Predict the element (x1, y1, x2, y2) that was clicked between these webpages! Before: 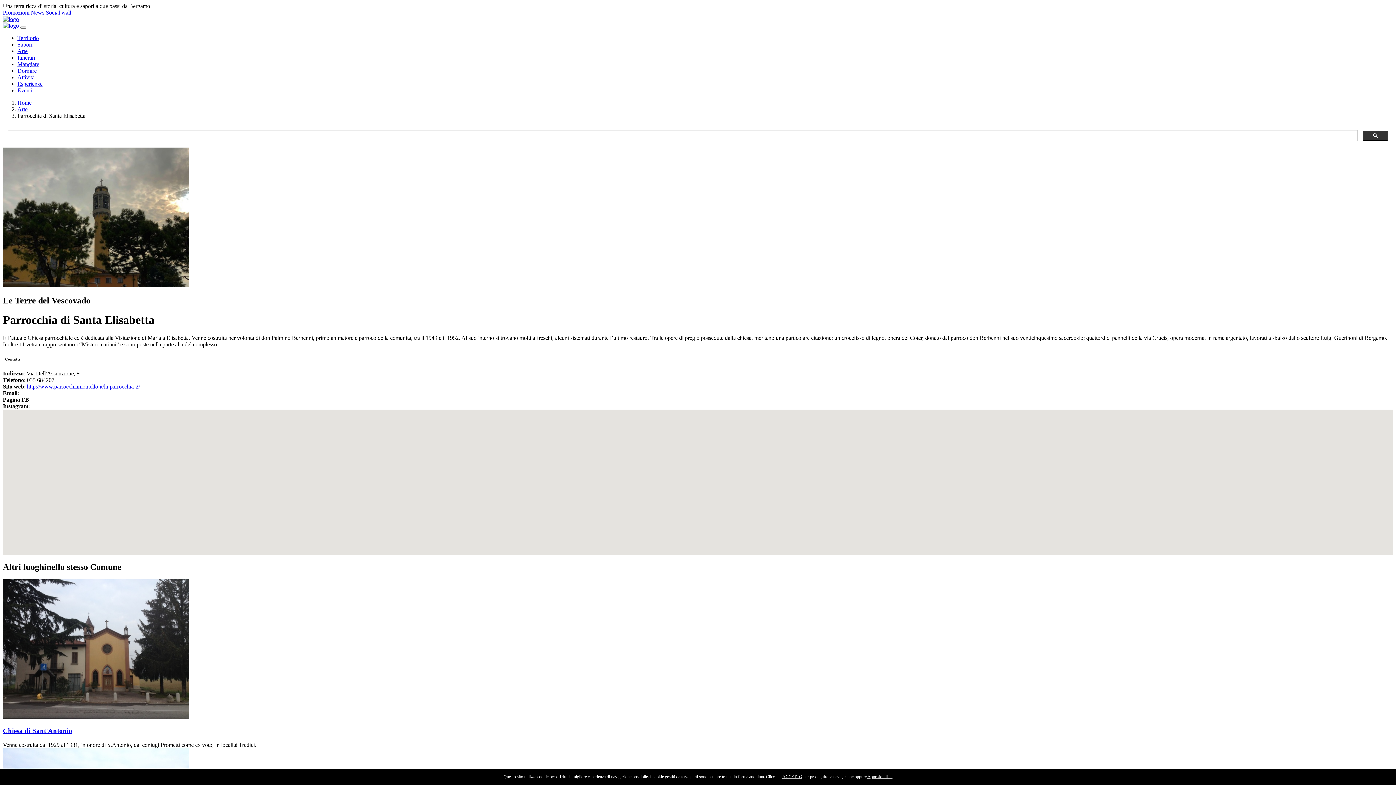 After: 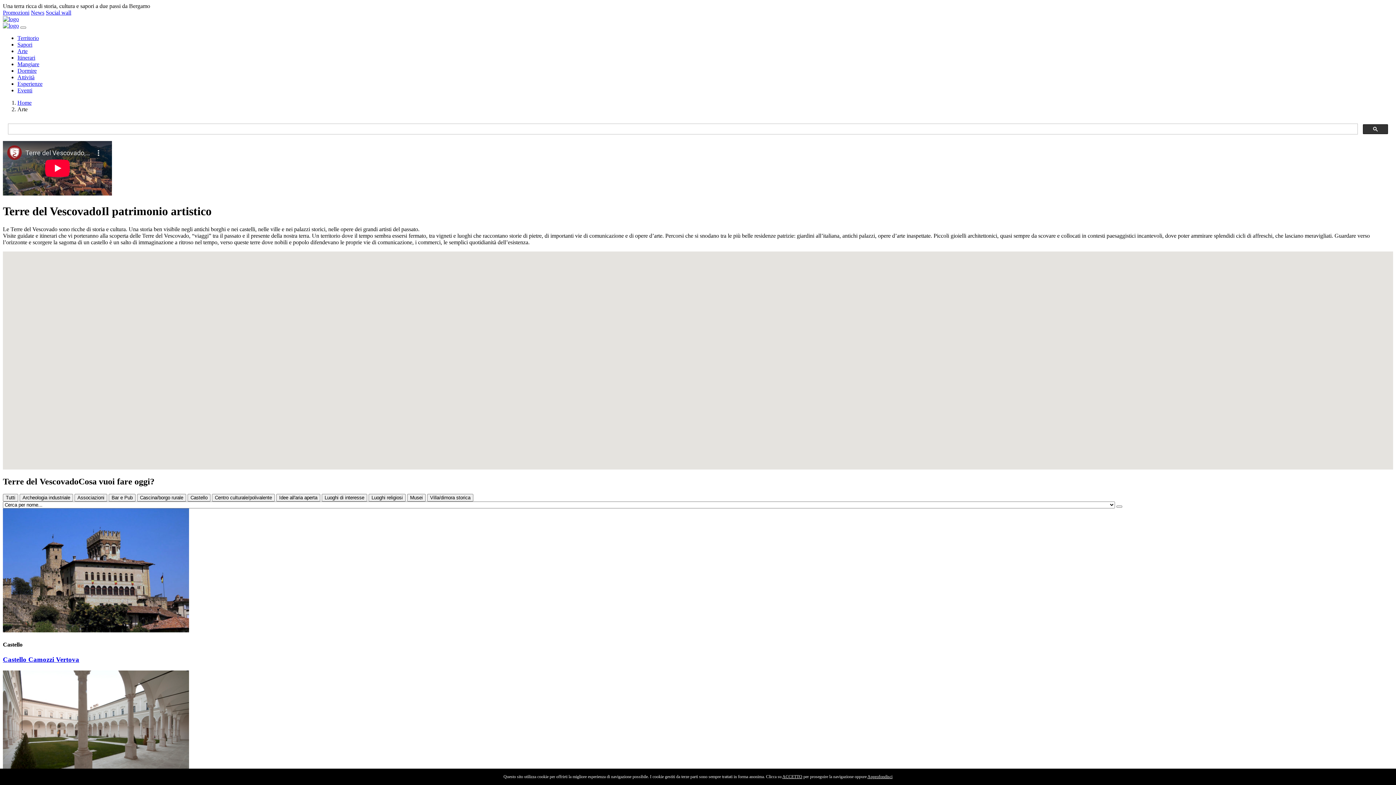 Action: bbox: (17, 106, 27, 112) label: Arte